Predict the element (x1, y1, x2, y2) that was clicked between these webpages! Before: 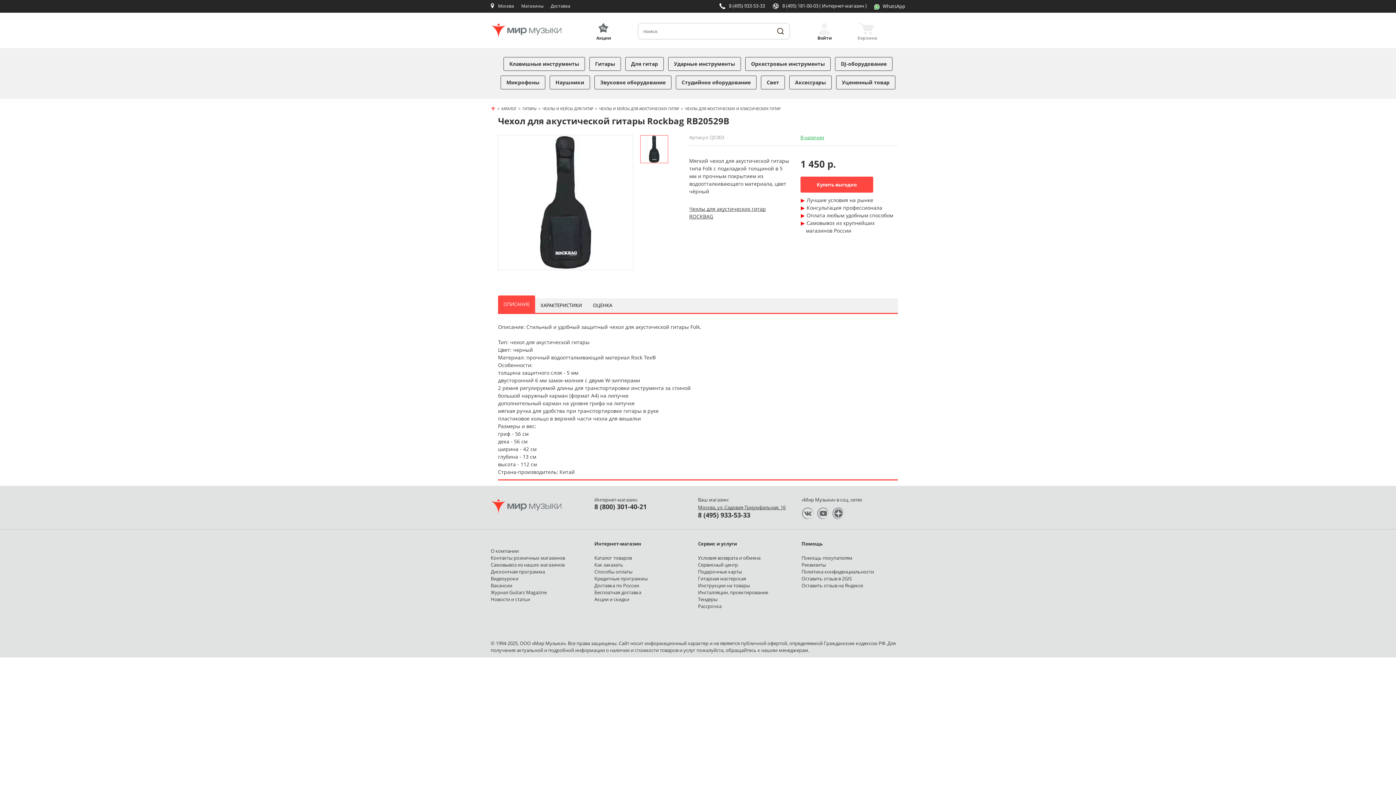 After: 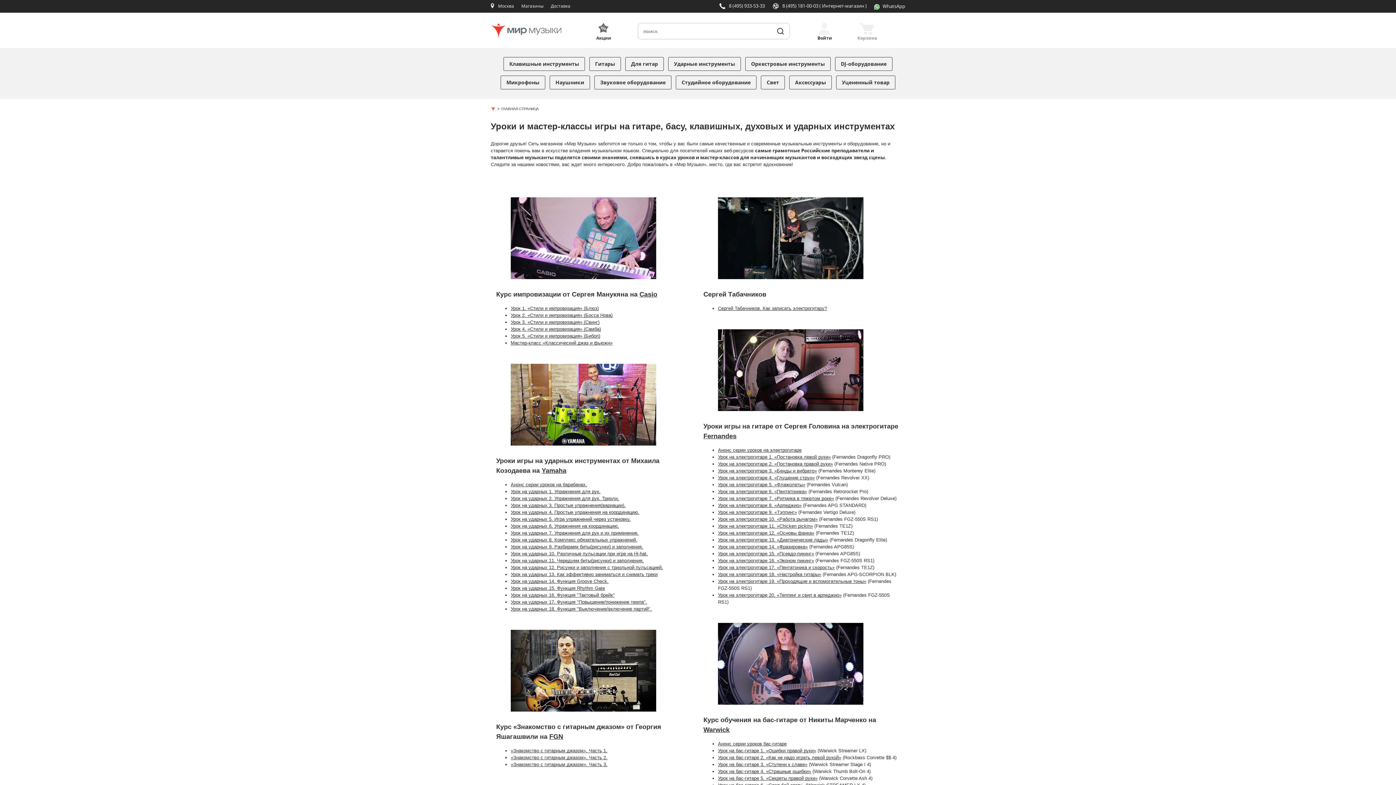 Action: label: Видеоуроки bbox: (490, 575, 518, 582)